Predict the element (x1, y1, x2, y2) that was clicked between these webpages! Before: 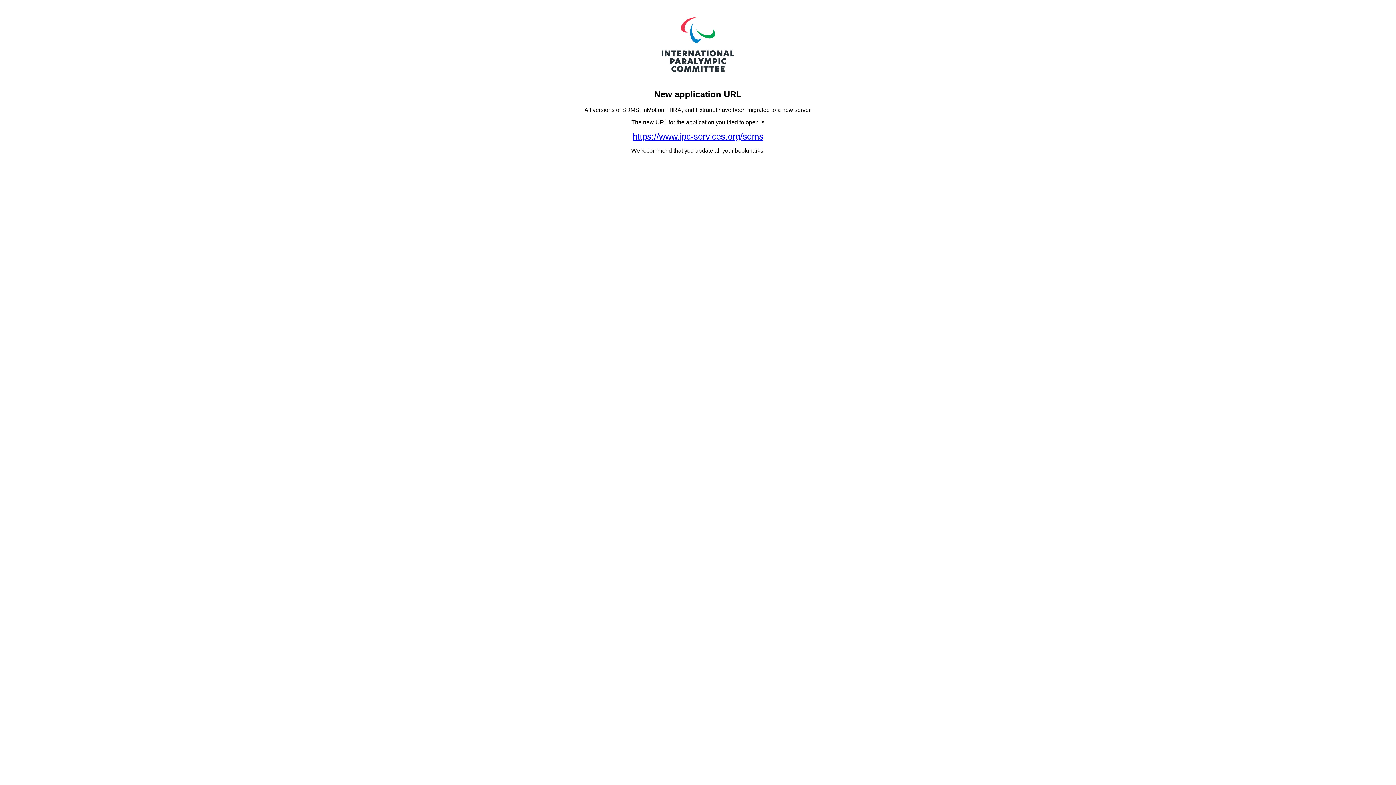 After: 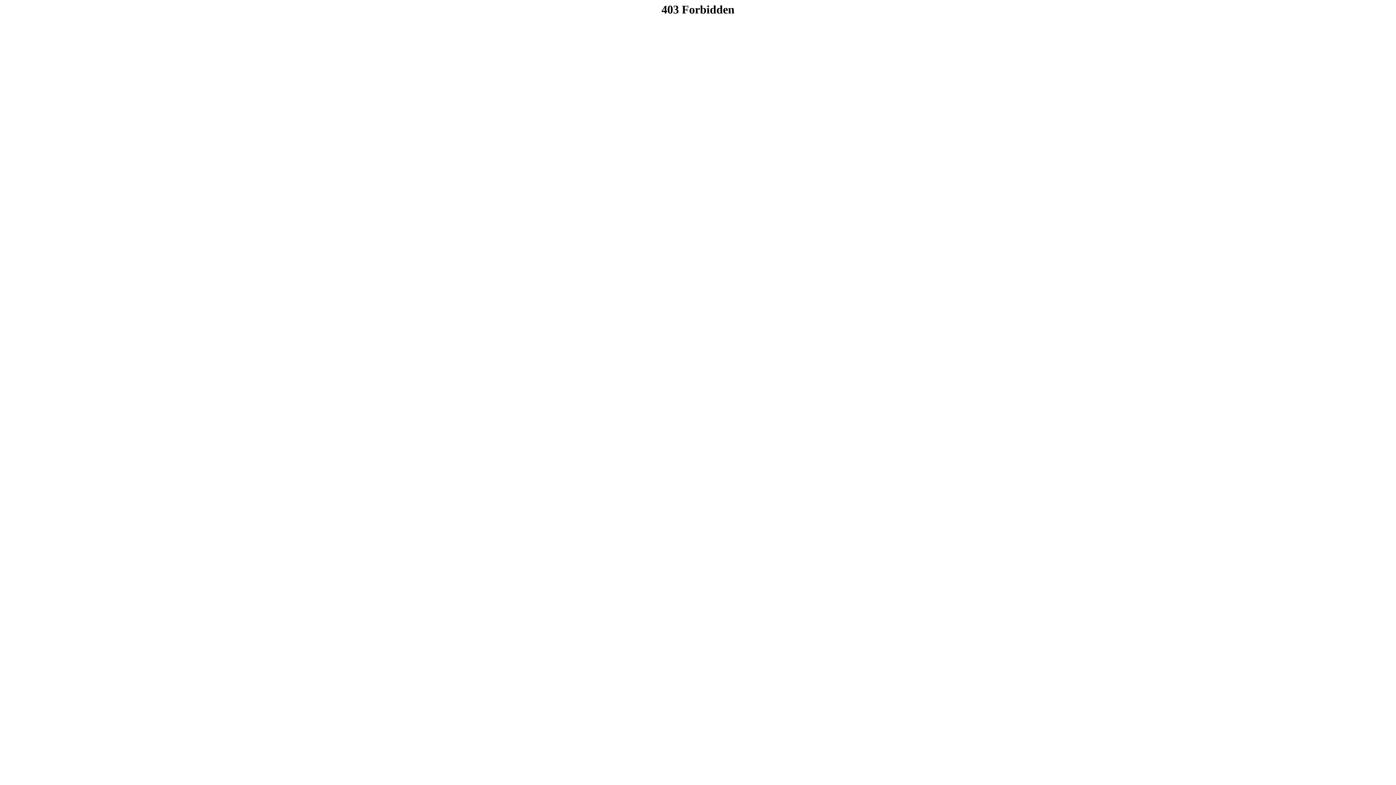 Action: label: https://www.ipc-services.org/sdms bbox: (632, 131, 763, 141)